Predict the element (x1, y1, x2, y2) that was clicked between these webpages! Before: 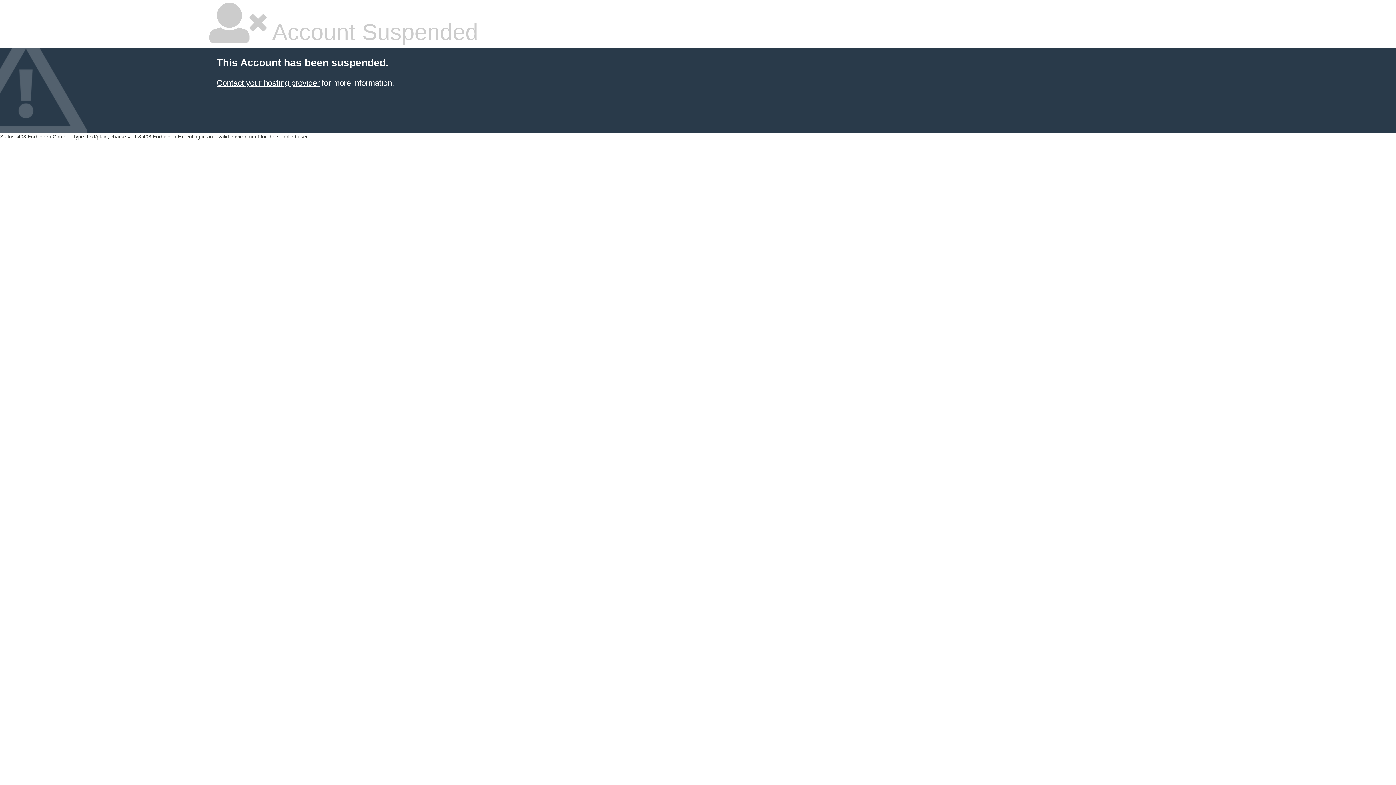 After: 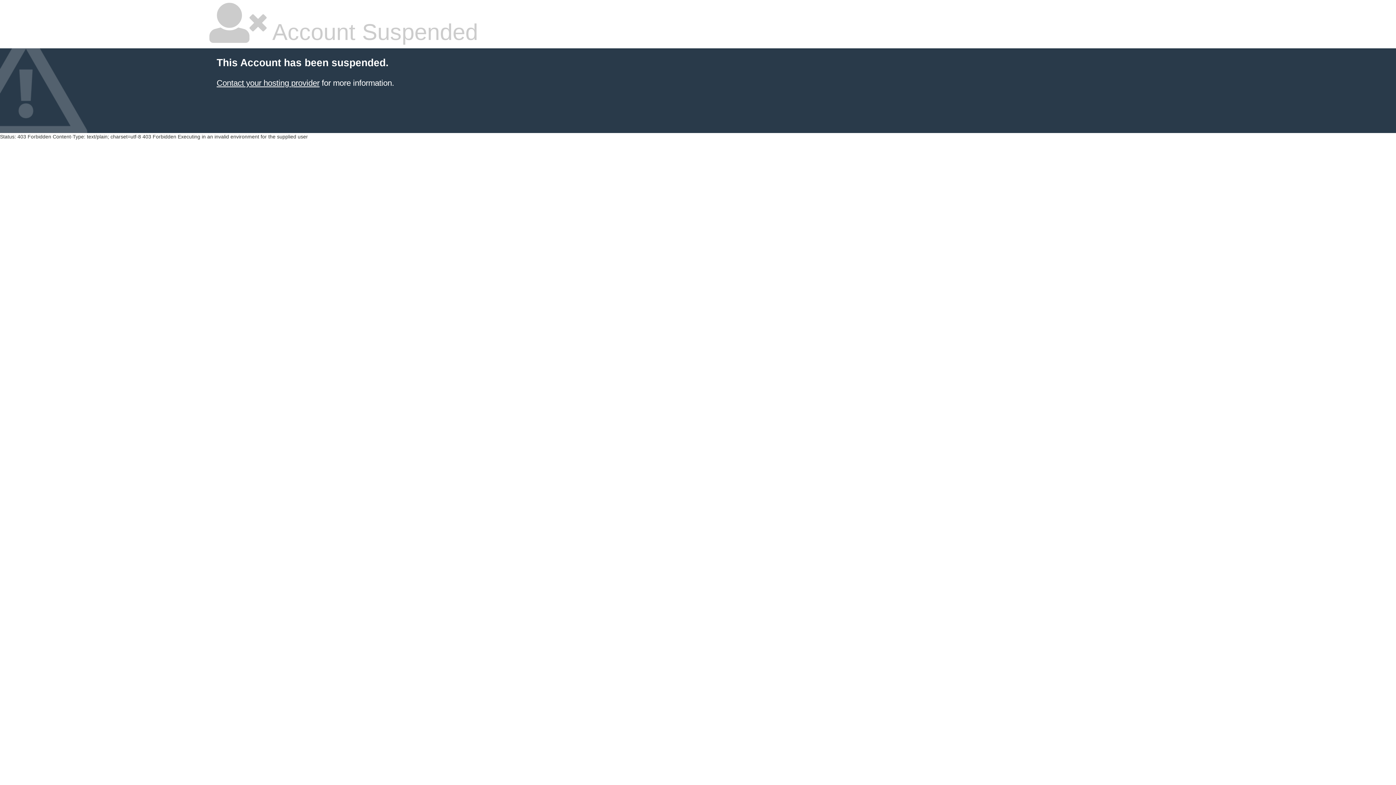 Action: label: Contact your hosting provider bbox: (216, 78, 319, 87)